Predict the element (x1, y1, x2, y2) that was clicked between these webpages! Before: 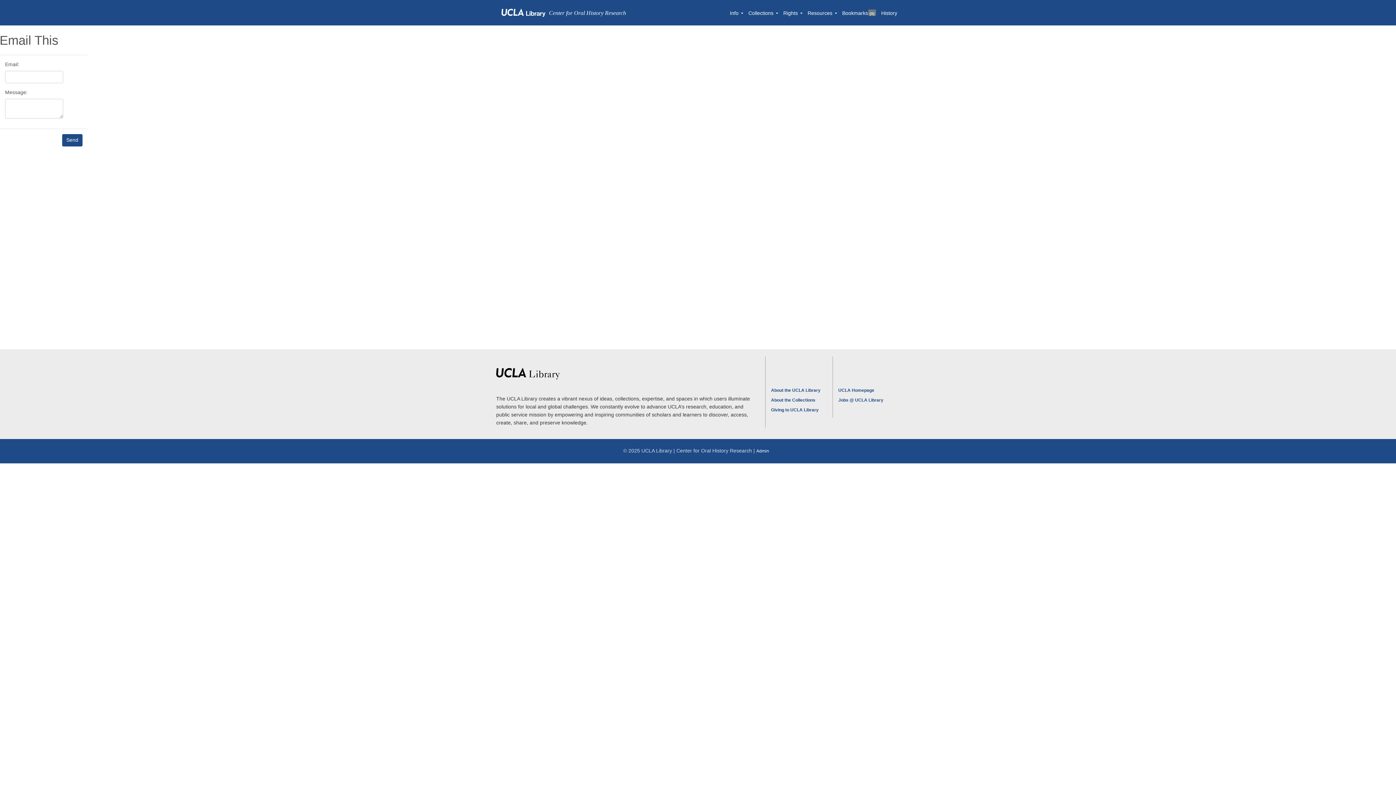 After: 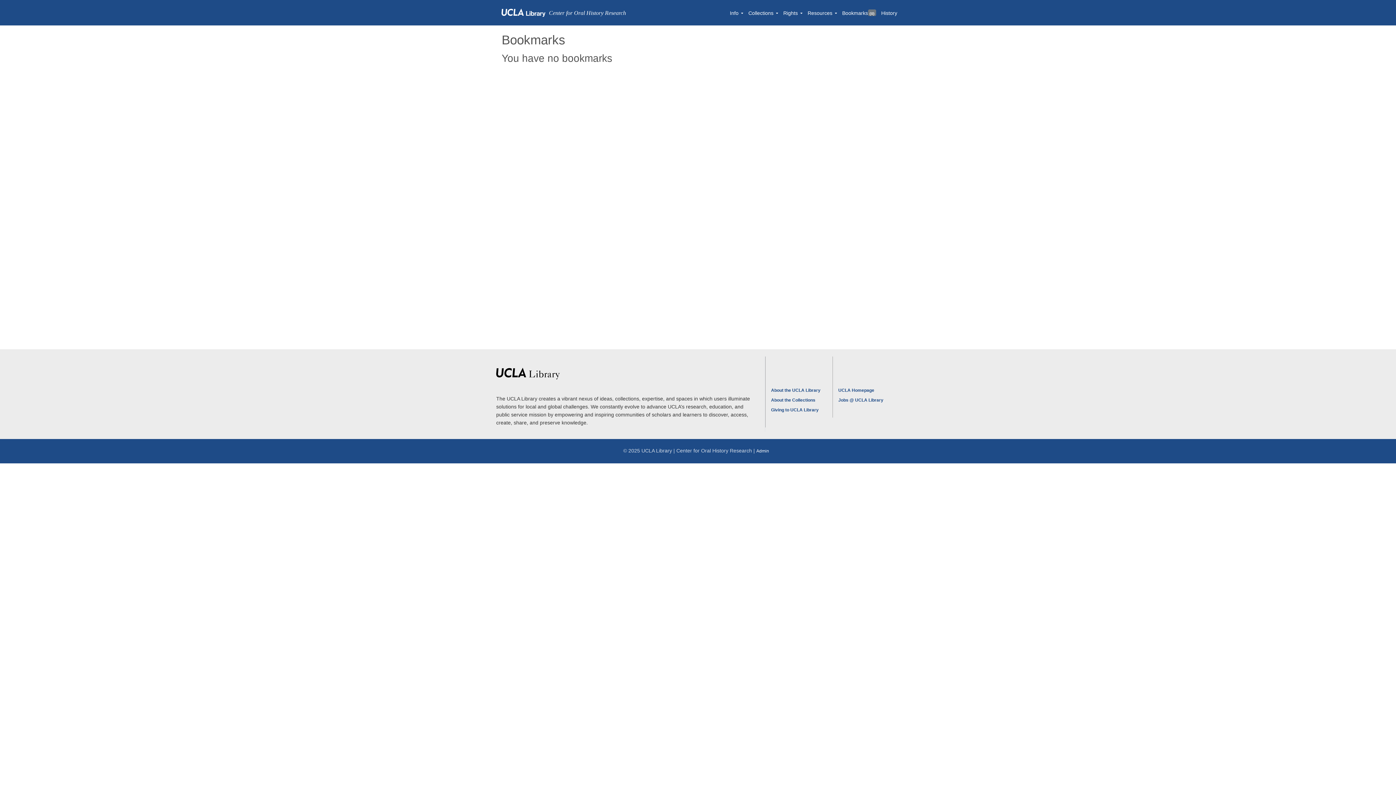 Action: label: Bookmarks
0 bbox: (839, 2, 878, 22)